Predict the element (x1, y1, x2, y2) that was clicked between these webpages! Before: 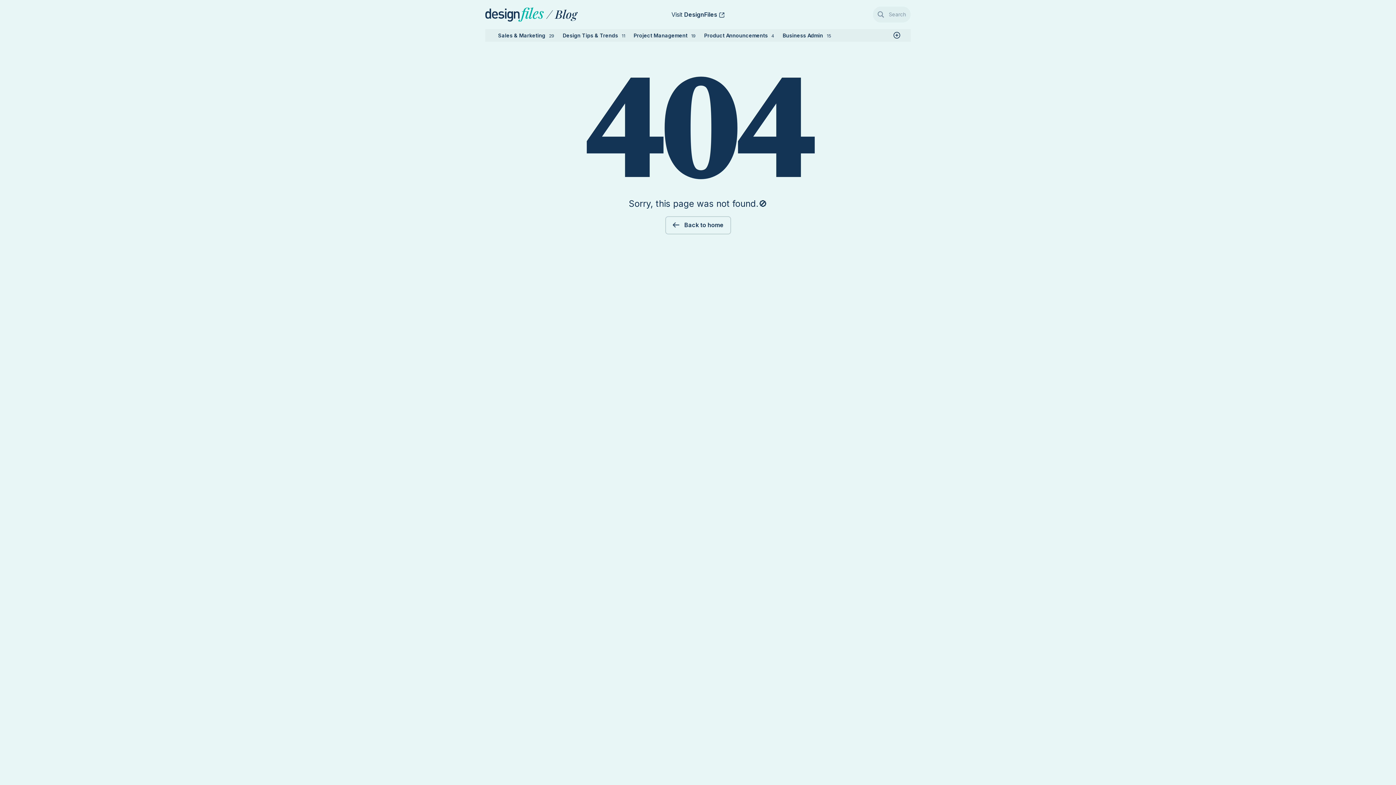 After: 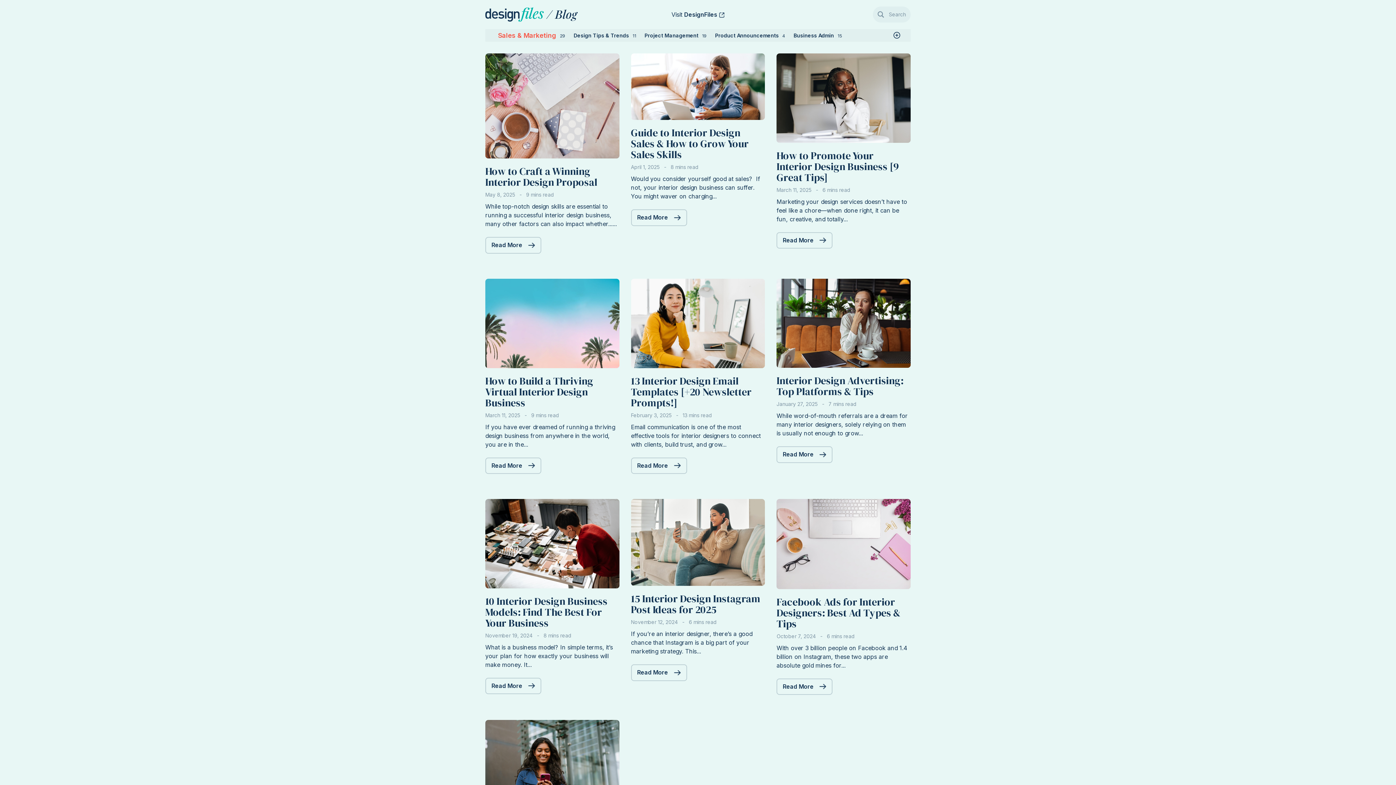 Action: label: Sales & Marketing
29 bbox: (492, 29, 557, 41)